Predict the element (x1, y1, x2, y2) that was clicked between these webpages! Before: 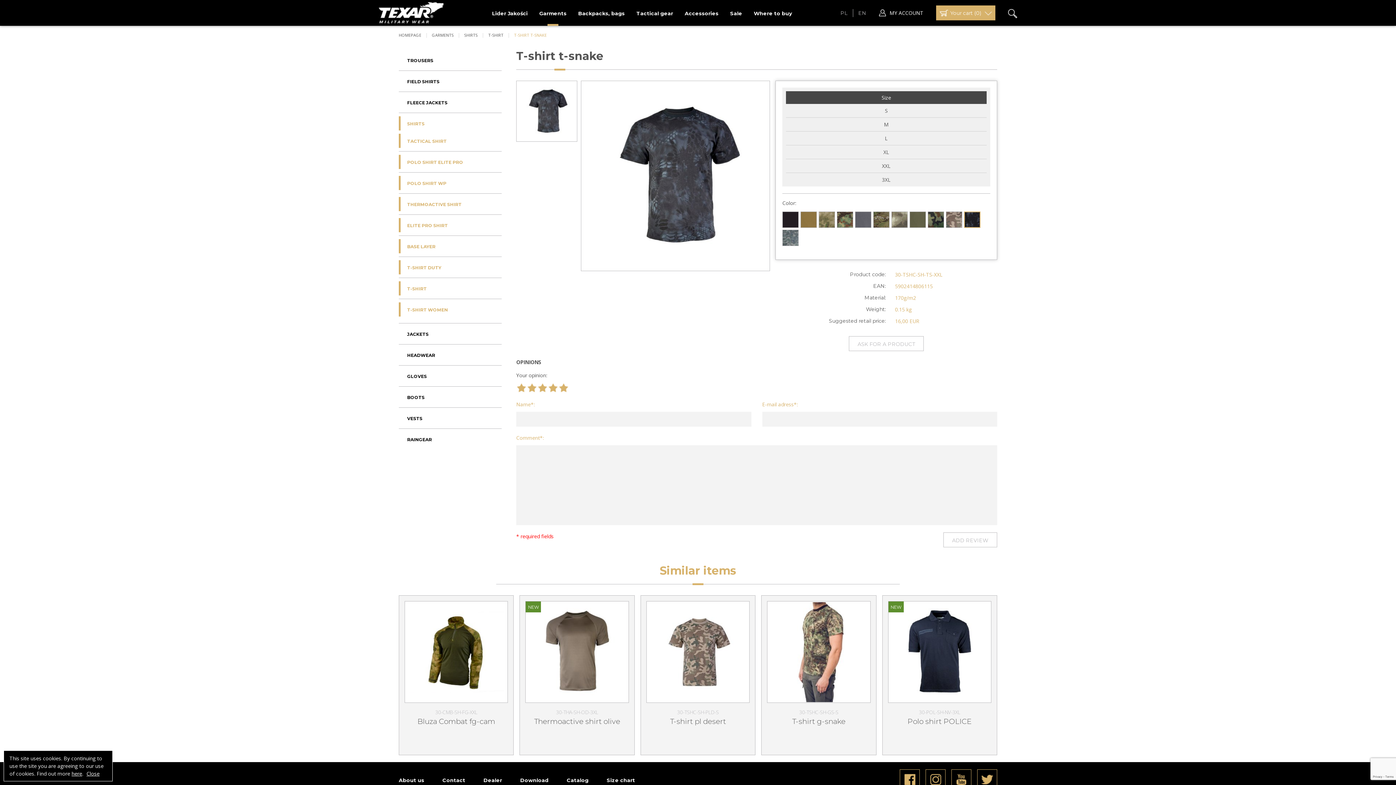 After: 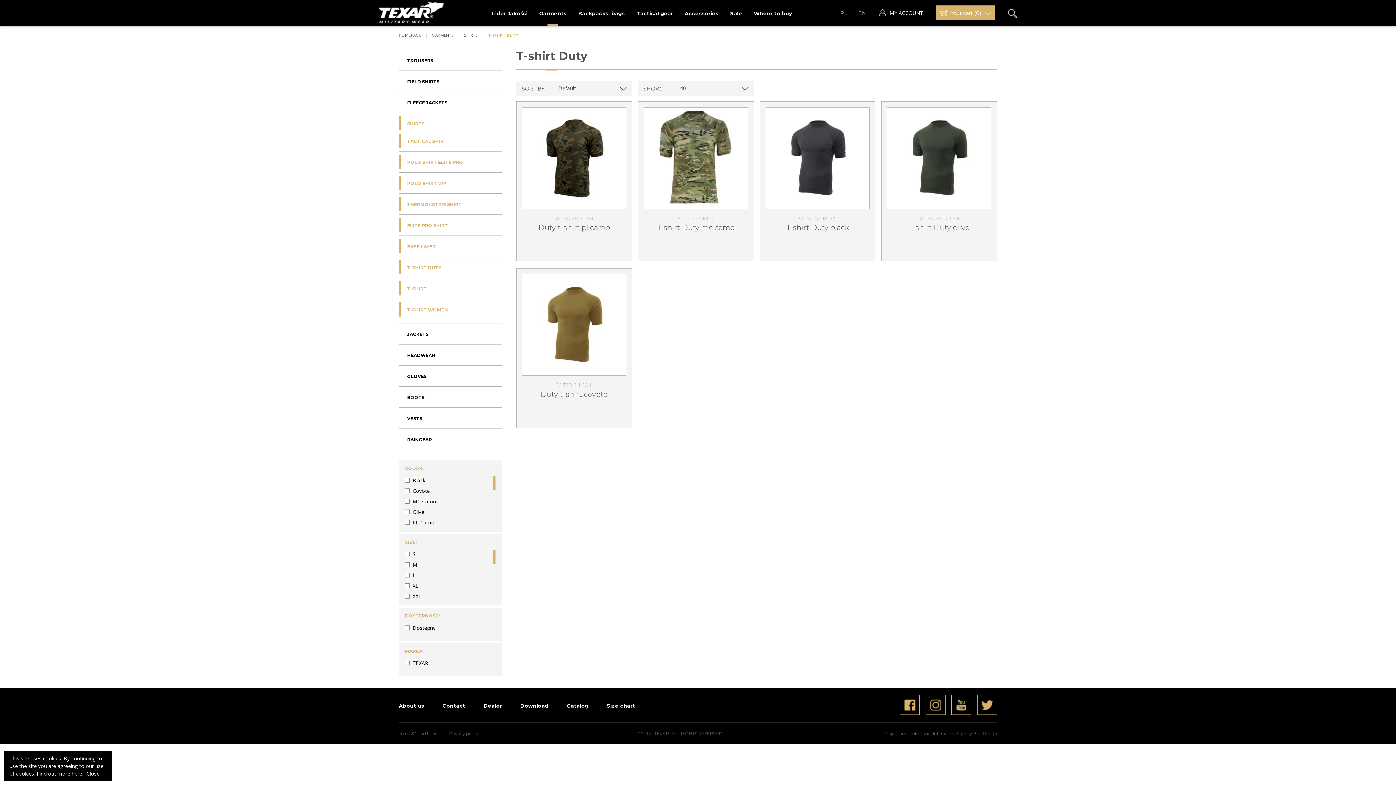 Action: label: T-SHIRT DUTY bbox: (398, 260, 501, 274)